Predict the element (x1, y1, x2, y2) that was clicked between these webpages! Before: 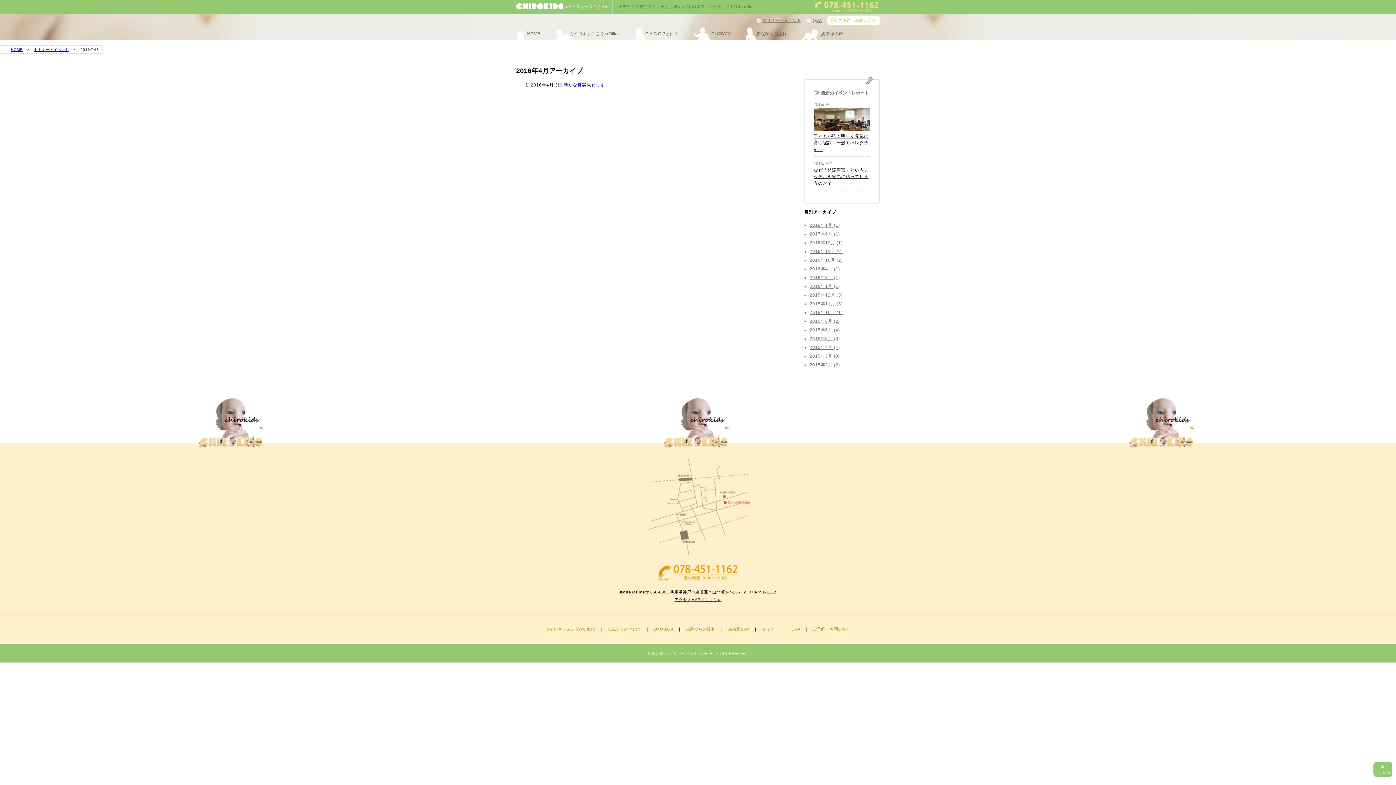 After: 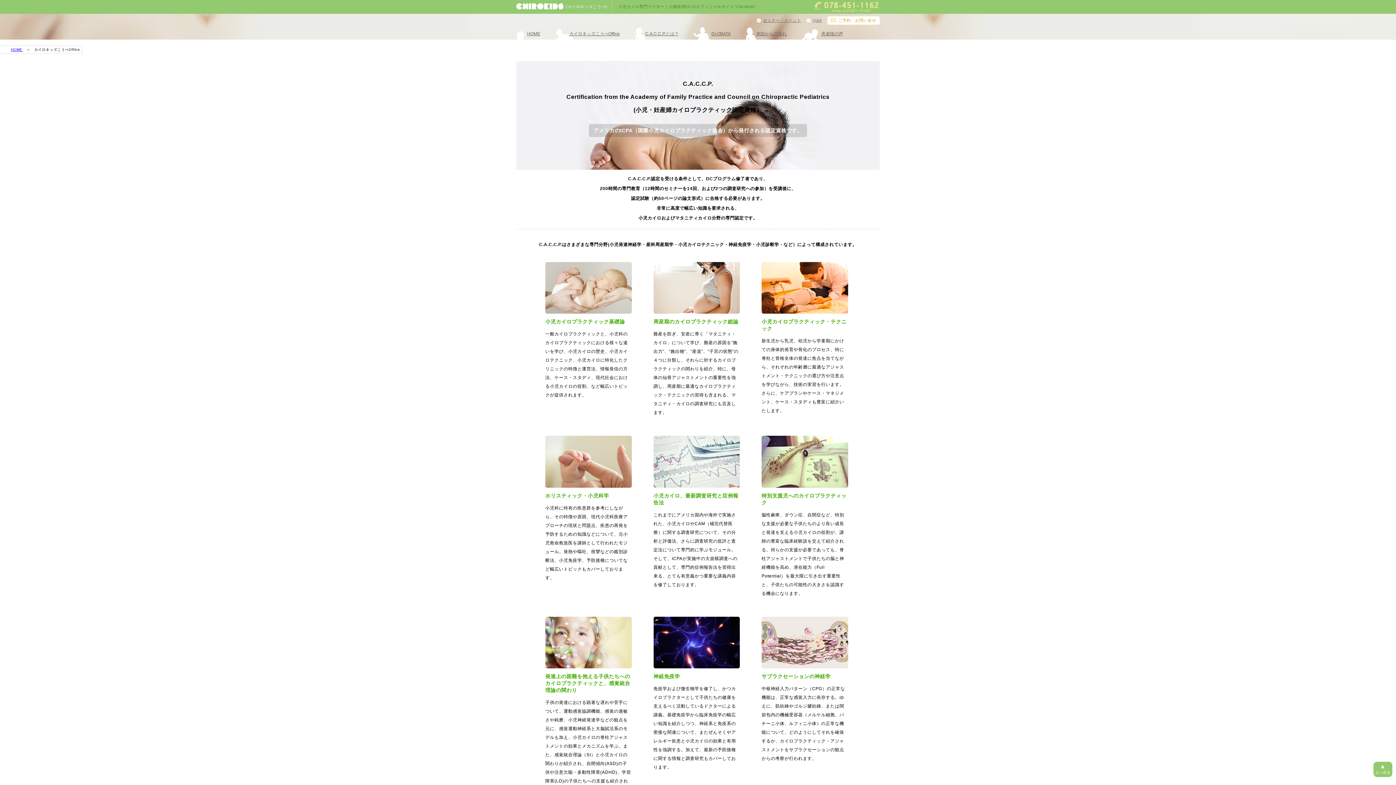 Action: label: C.A.C.C.P.とは？ bbox: (607, 627, 641, 631)